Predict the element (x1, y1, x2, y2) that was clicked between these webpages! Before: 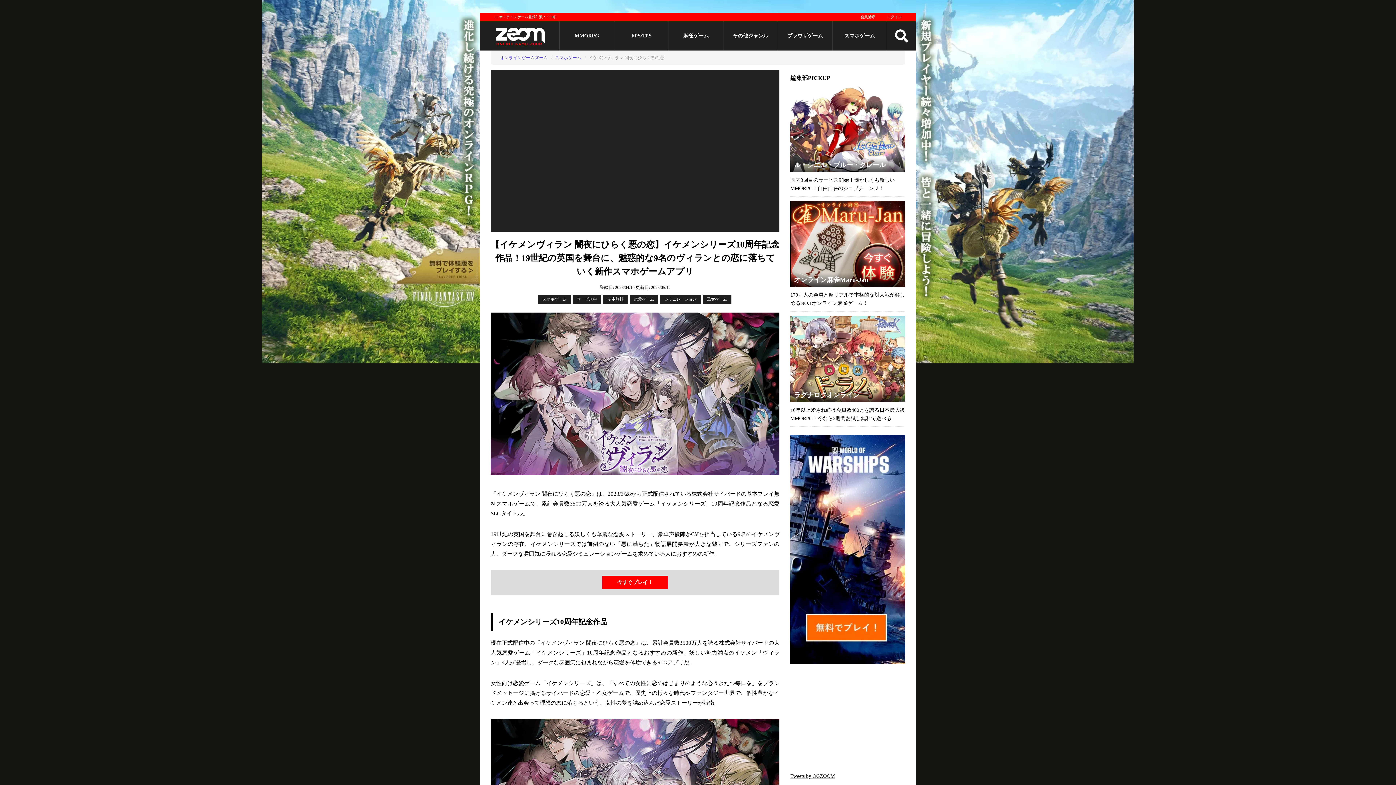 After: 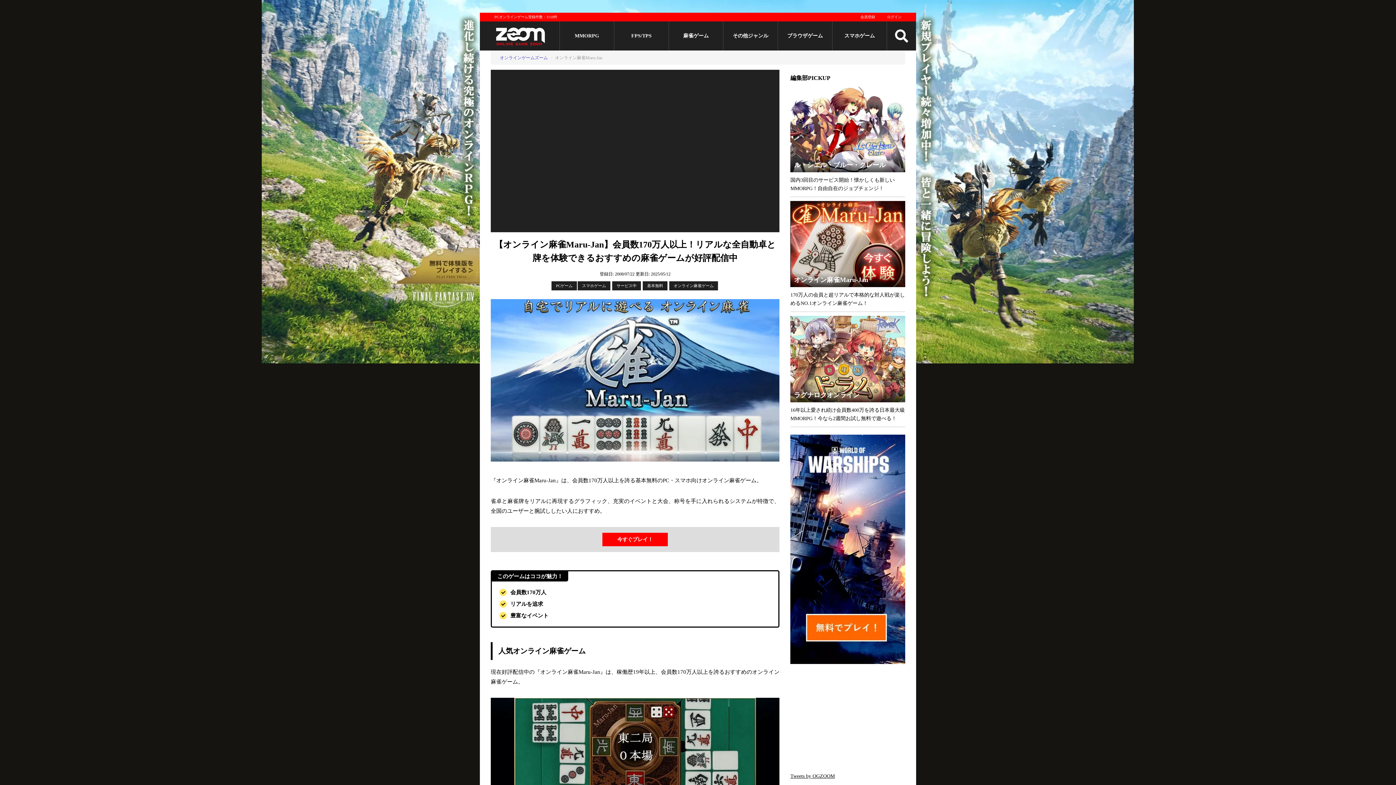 Action: label: オンライン麻雀Maru-Jan bbox: (790, 201, 905, 287)